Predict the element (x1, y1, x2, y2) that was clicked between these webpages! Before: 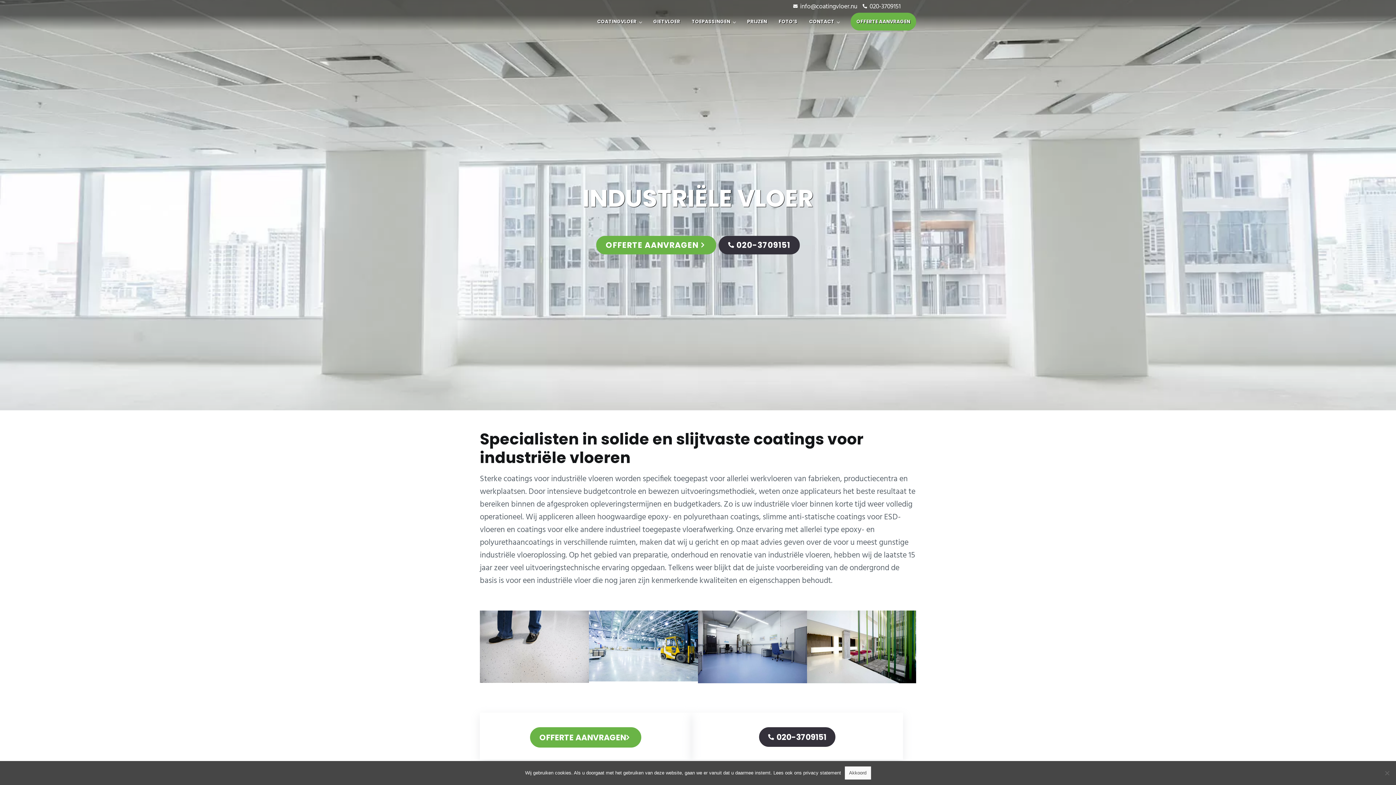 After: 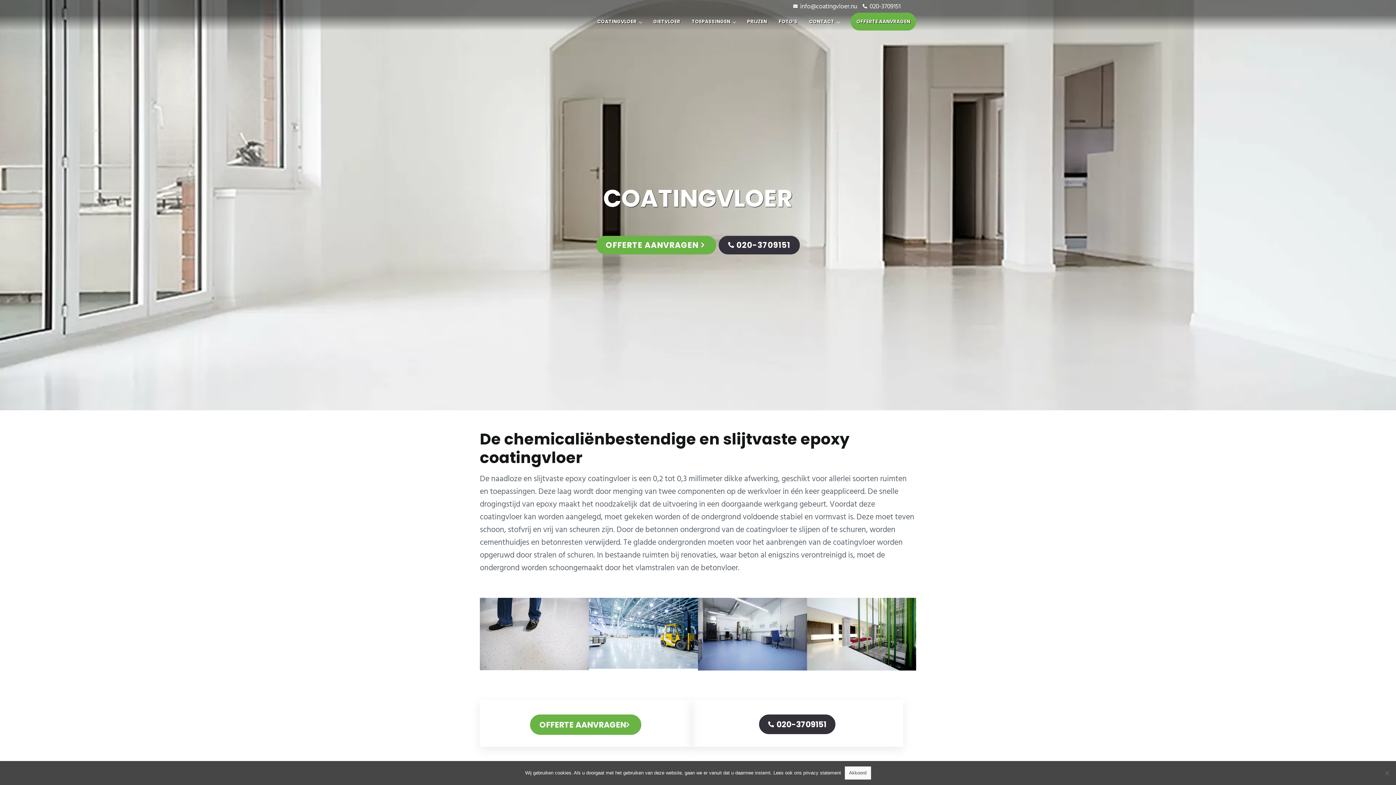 Action: bbox: (591, 13, 647, 30) label: COATINGVLOER